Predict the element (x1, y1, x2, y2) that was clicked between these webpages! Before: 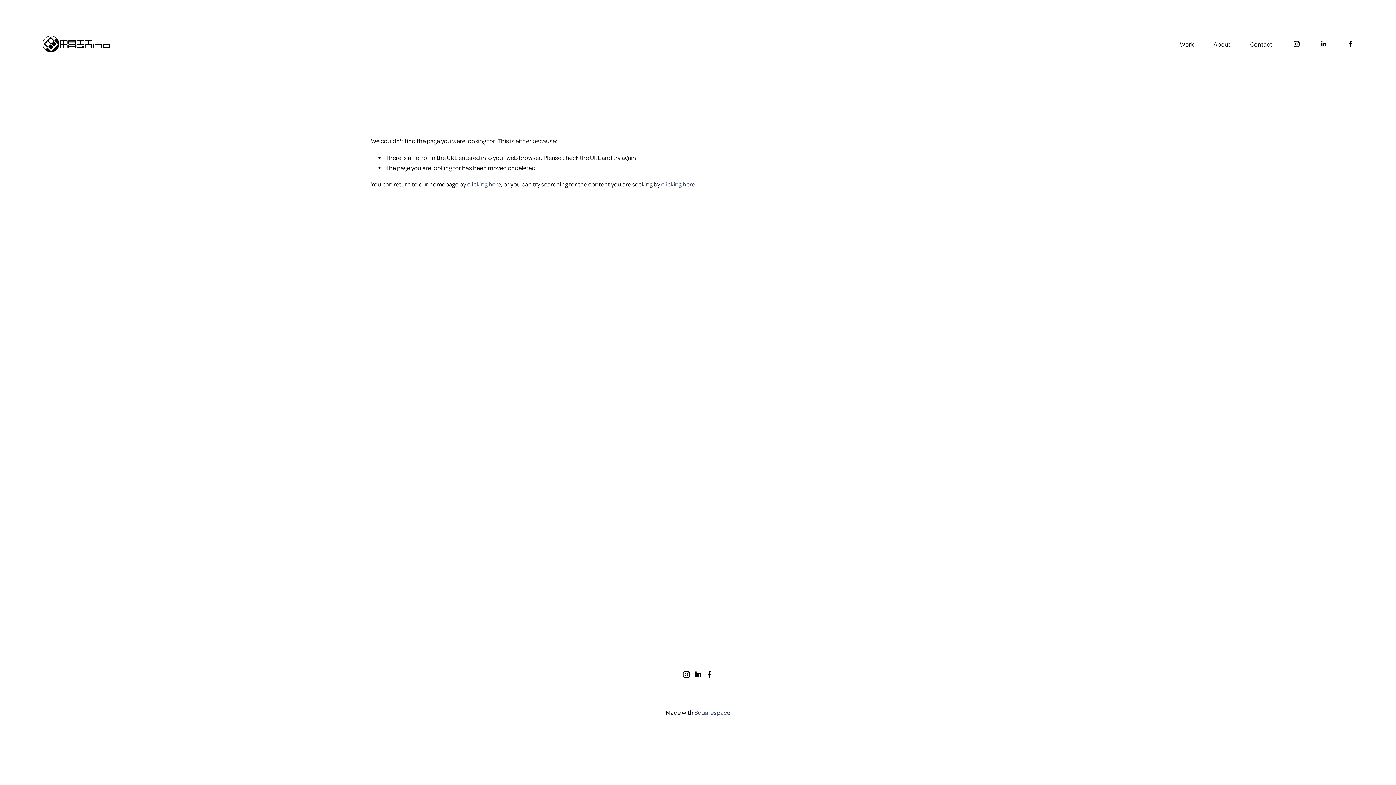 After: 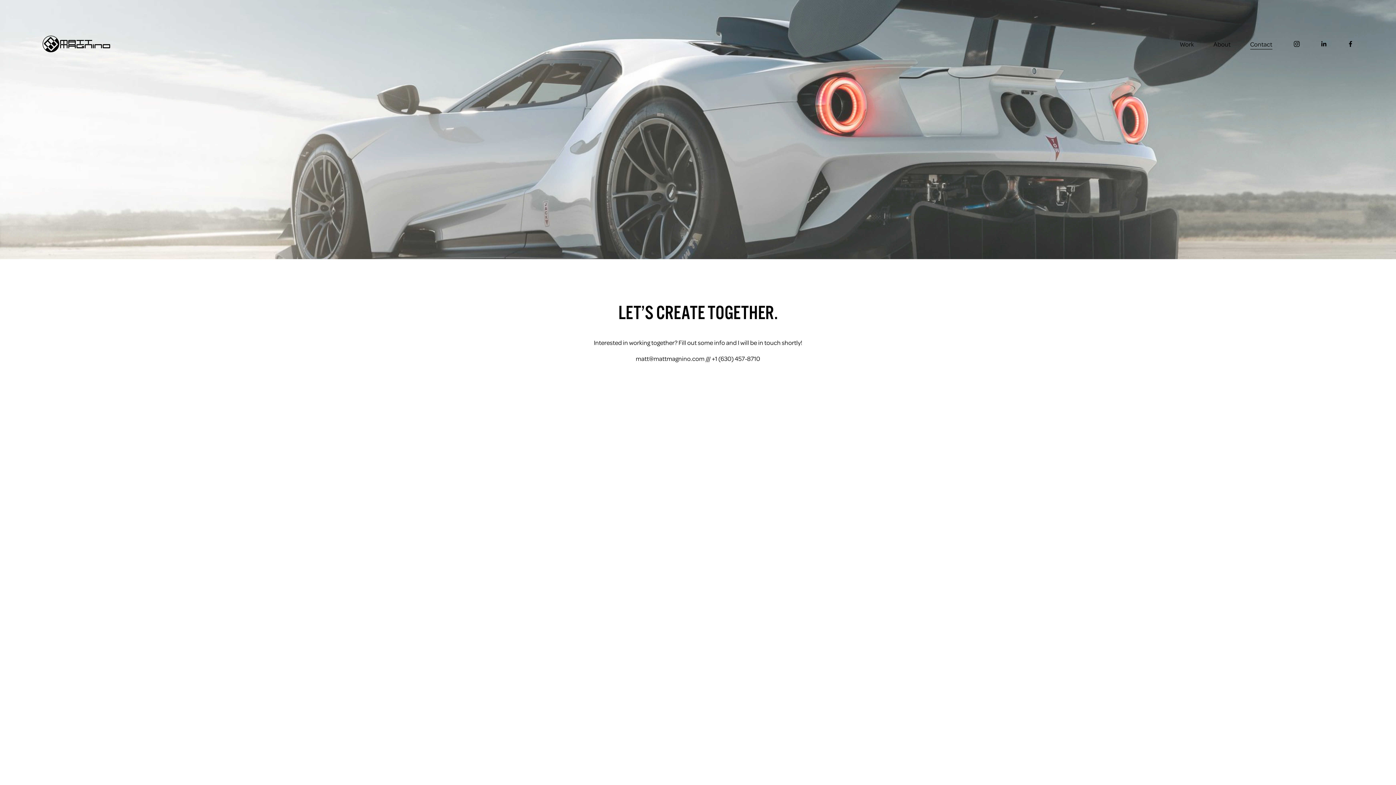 Action: label: Contact bbox: (1250, 38, 1272, 49)